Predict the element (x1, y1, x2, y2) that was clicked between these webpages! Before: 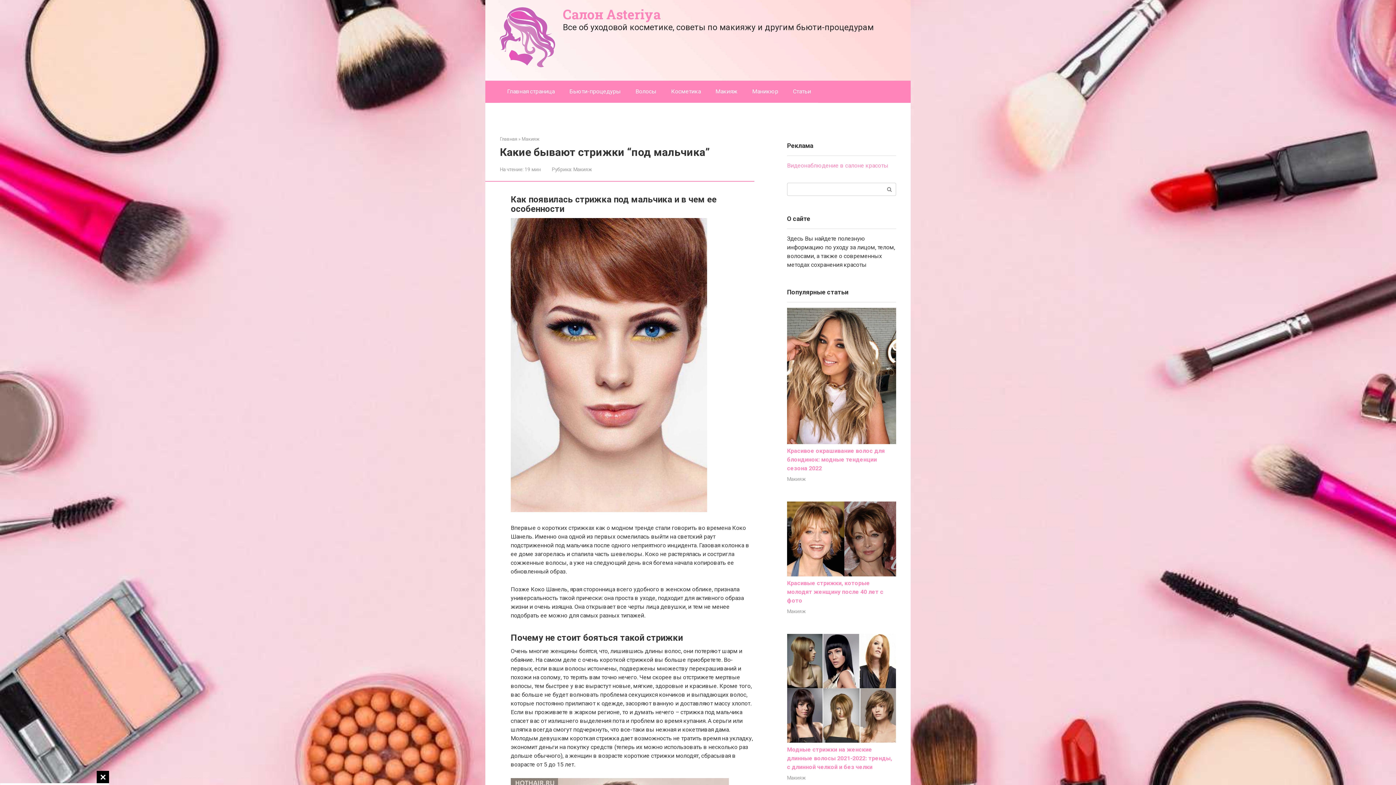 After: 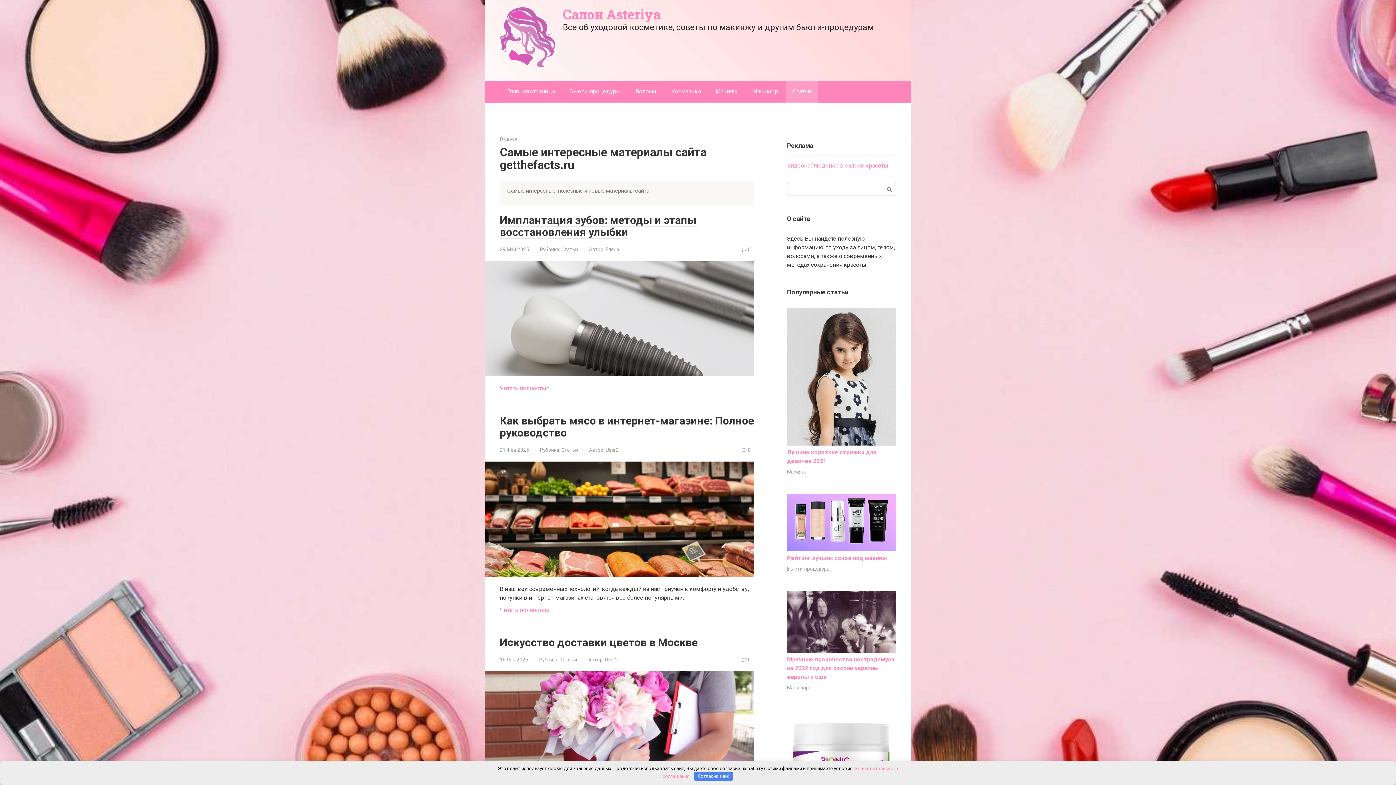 Action: bbox: (785, 80, 818, 102) label: Статьи